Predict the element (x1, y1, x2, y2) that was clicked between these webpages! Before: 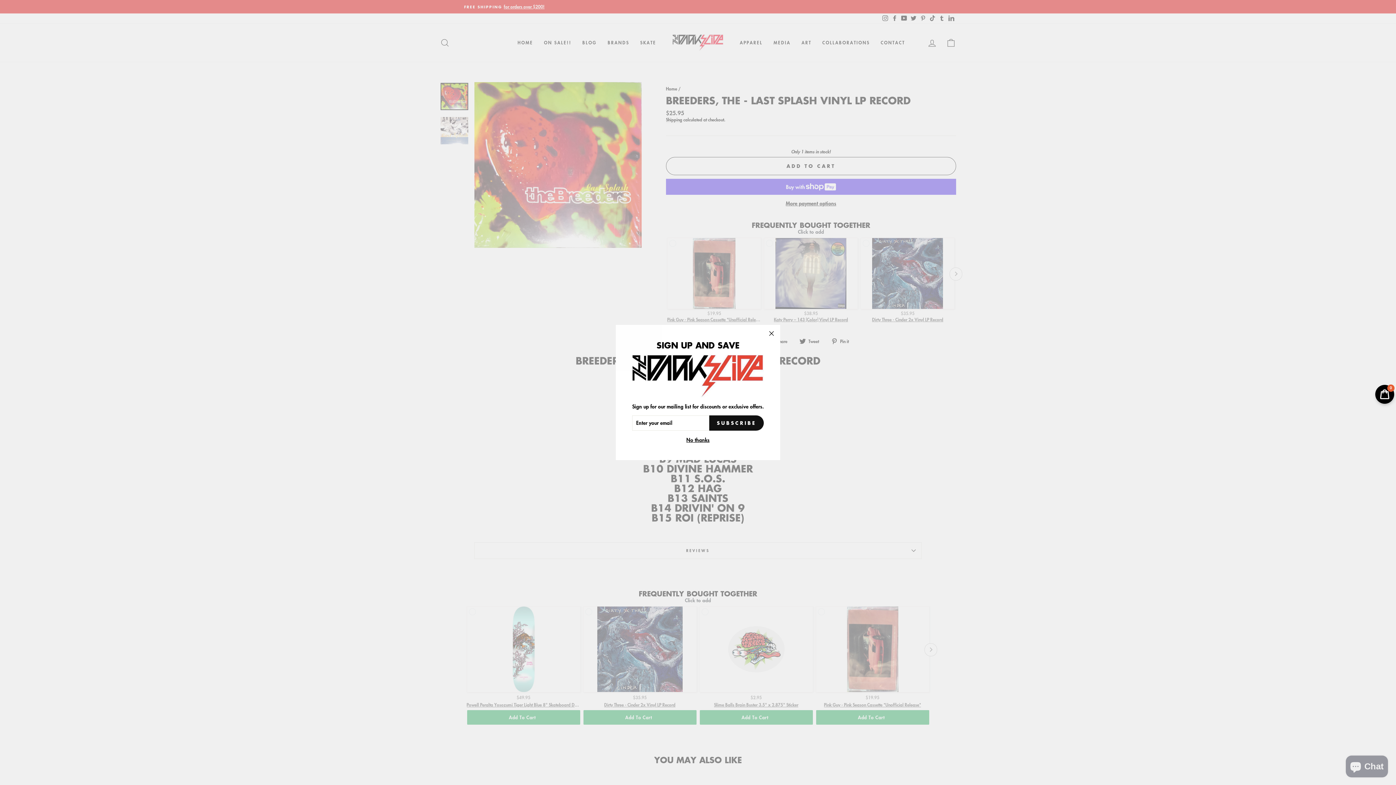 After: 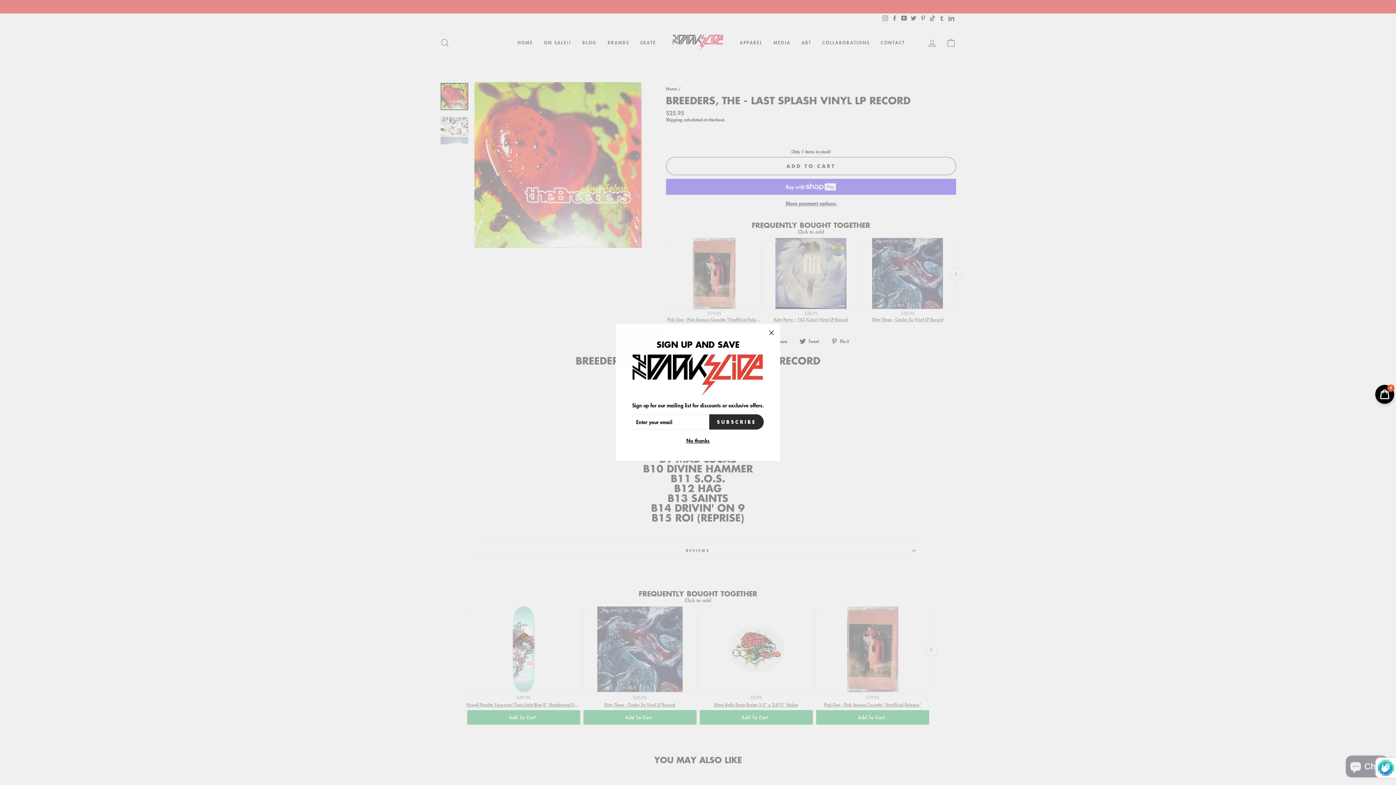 Action: label: SUBSCRIBE bbox: (709, 415, 764, 430)